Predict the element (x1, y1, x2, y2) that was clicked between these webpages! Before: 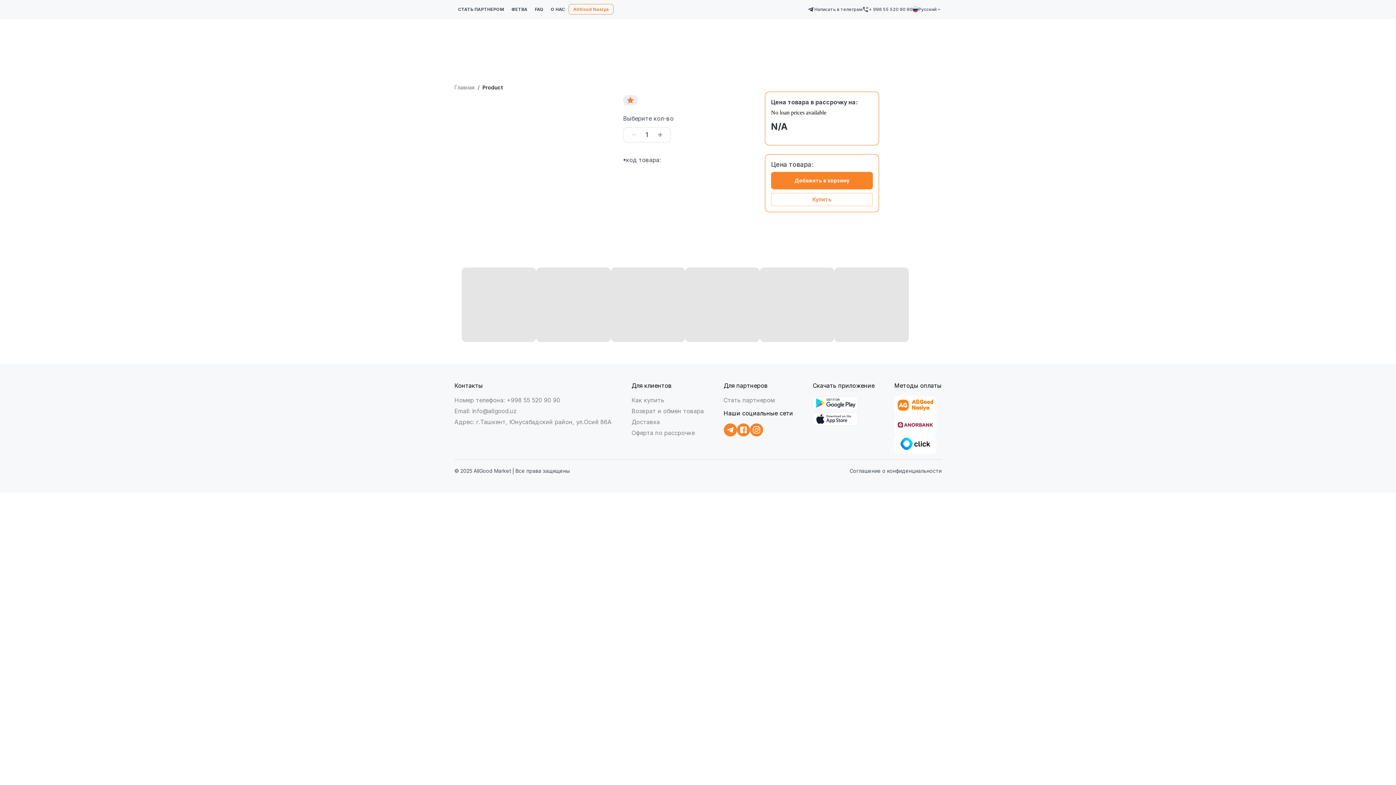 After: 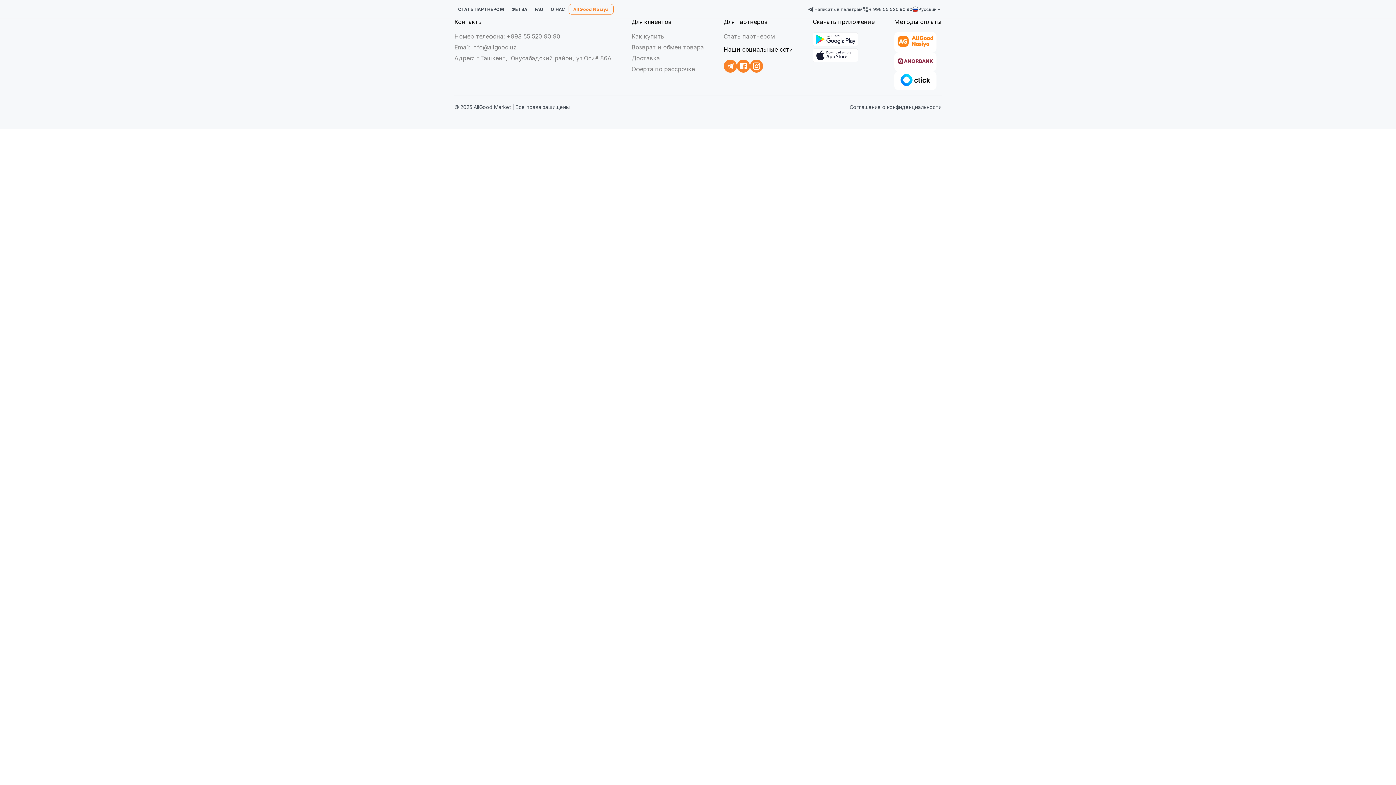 Action: label: Доставка bbox: (631, 417, 704, 428)